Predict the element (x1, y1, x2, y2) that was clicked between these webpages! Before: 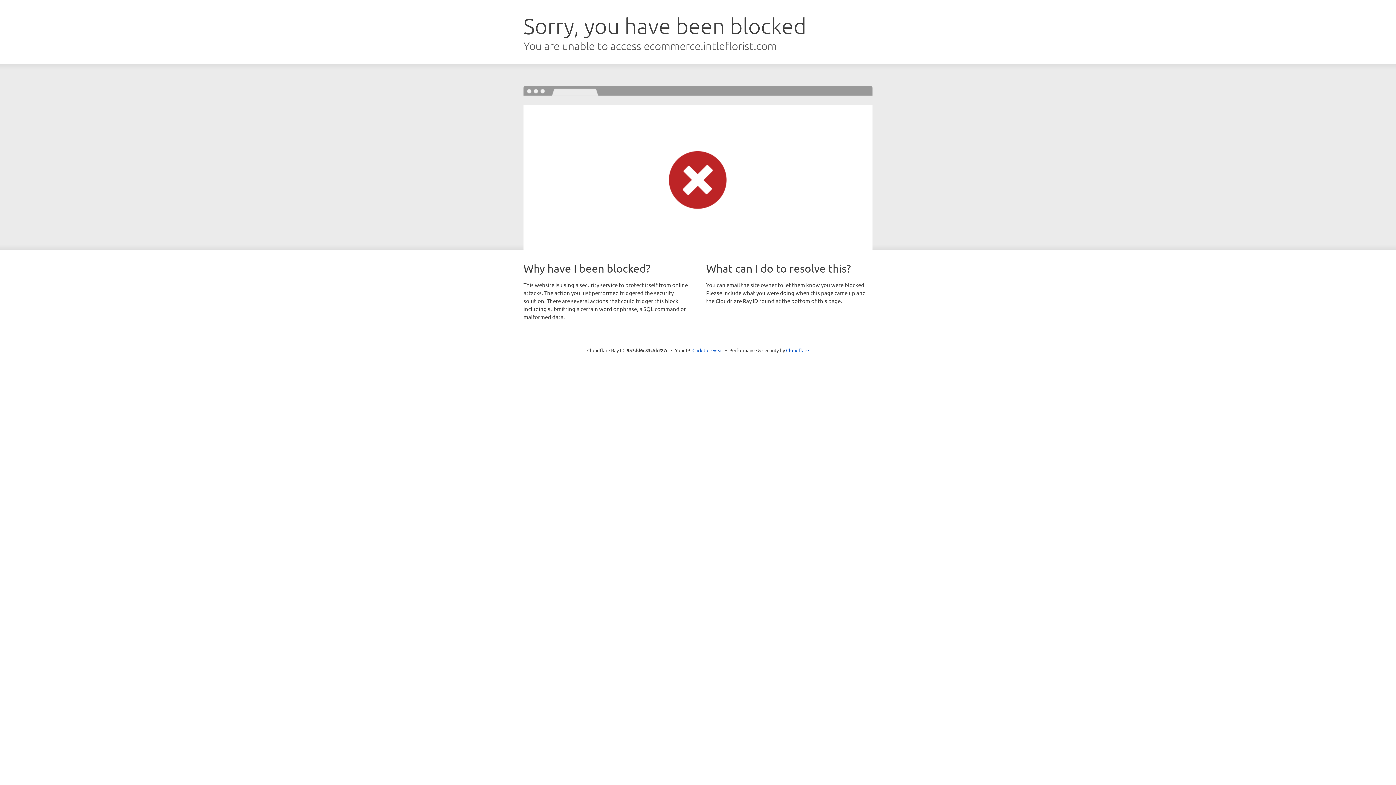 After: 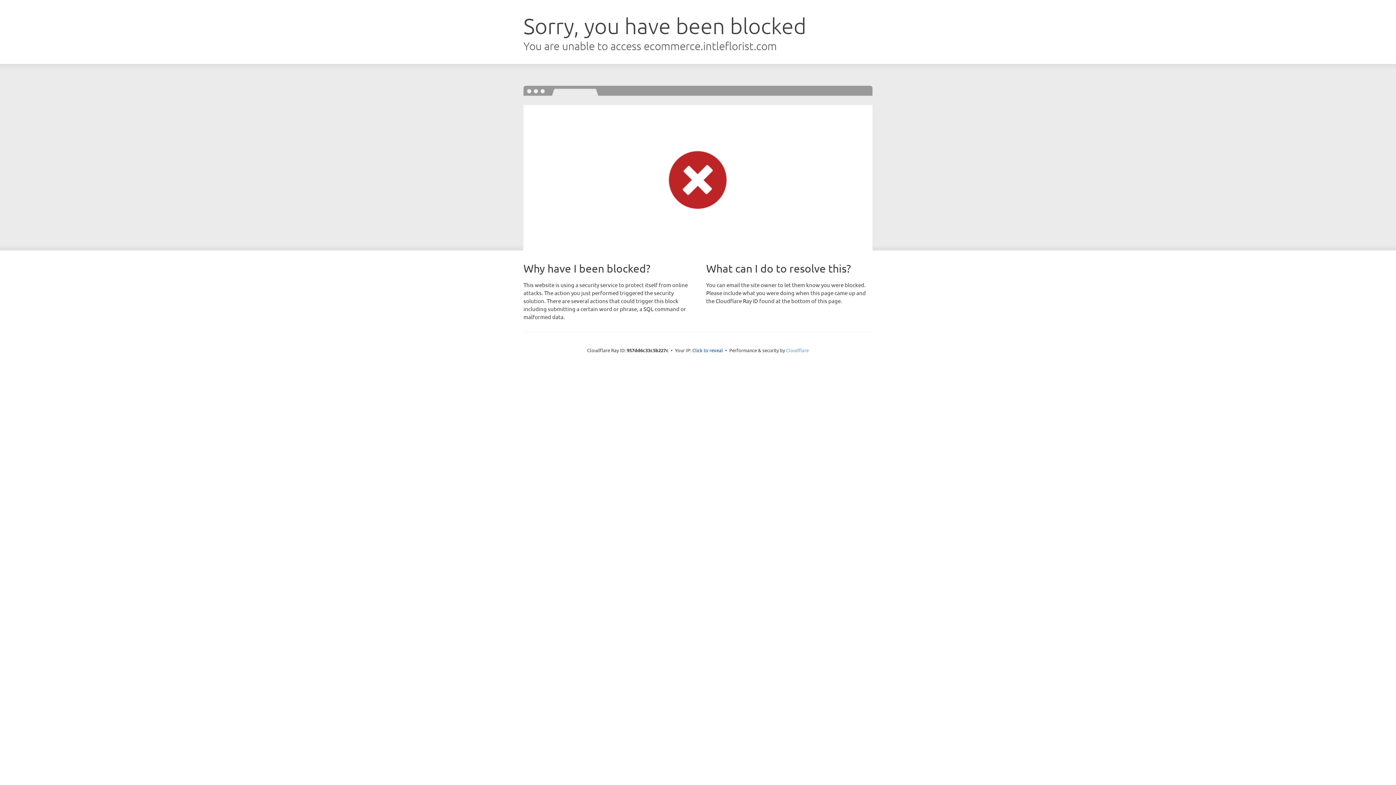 Action: label: Cloudflare bbox: (786, 347, 809, 353)